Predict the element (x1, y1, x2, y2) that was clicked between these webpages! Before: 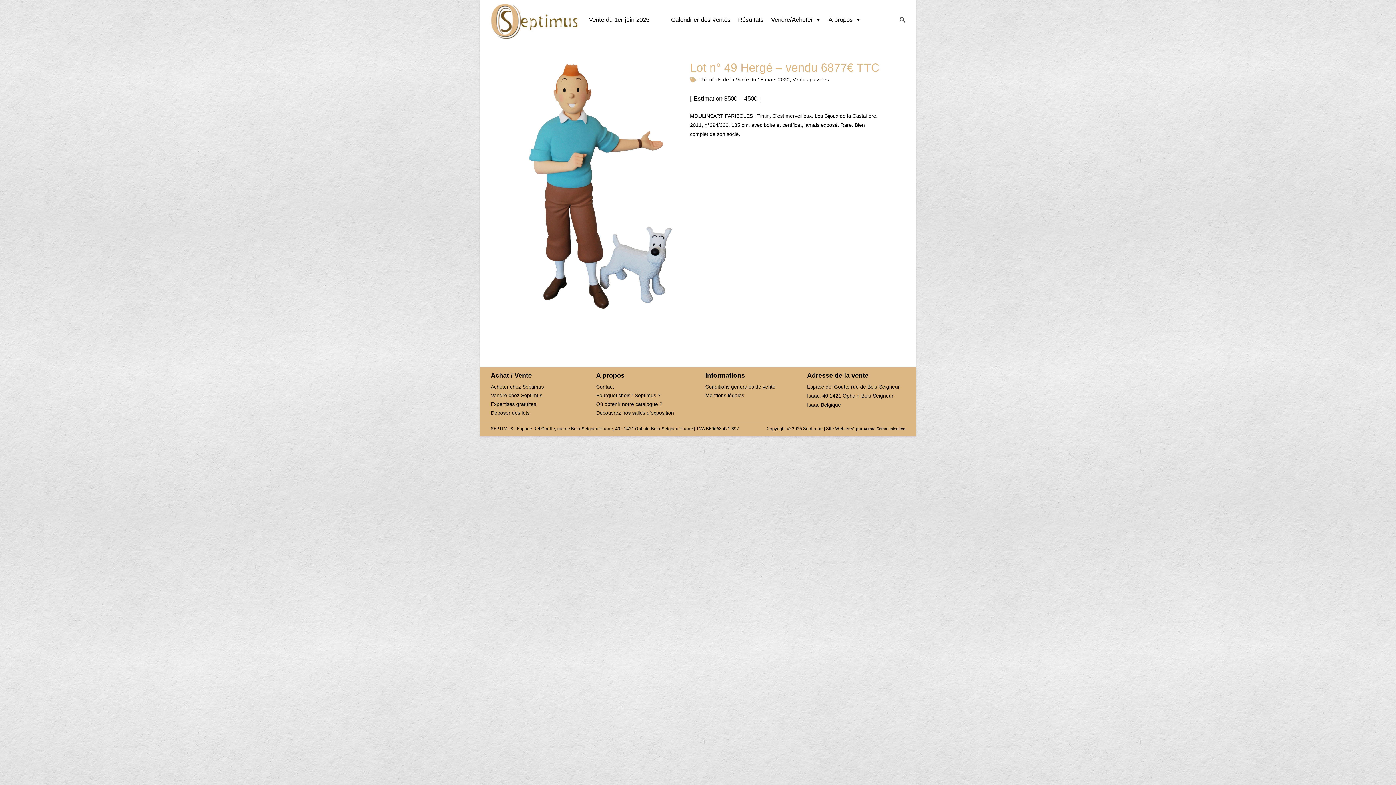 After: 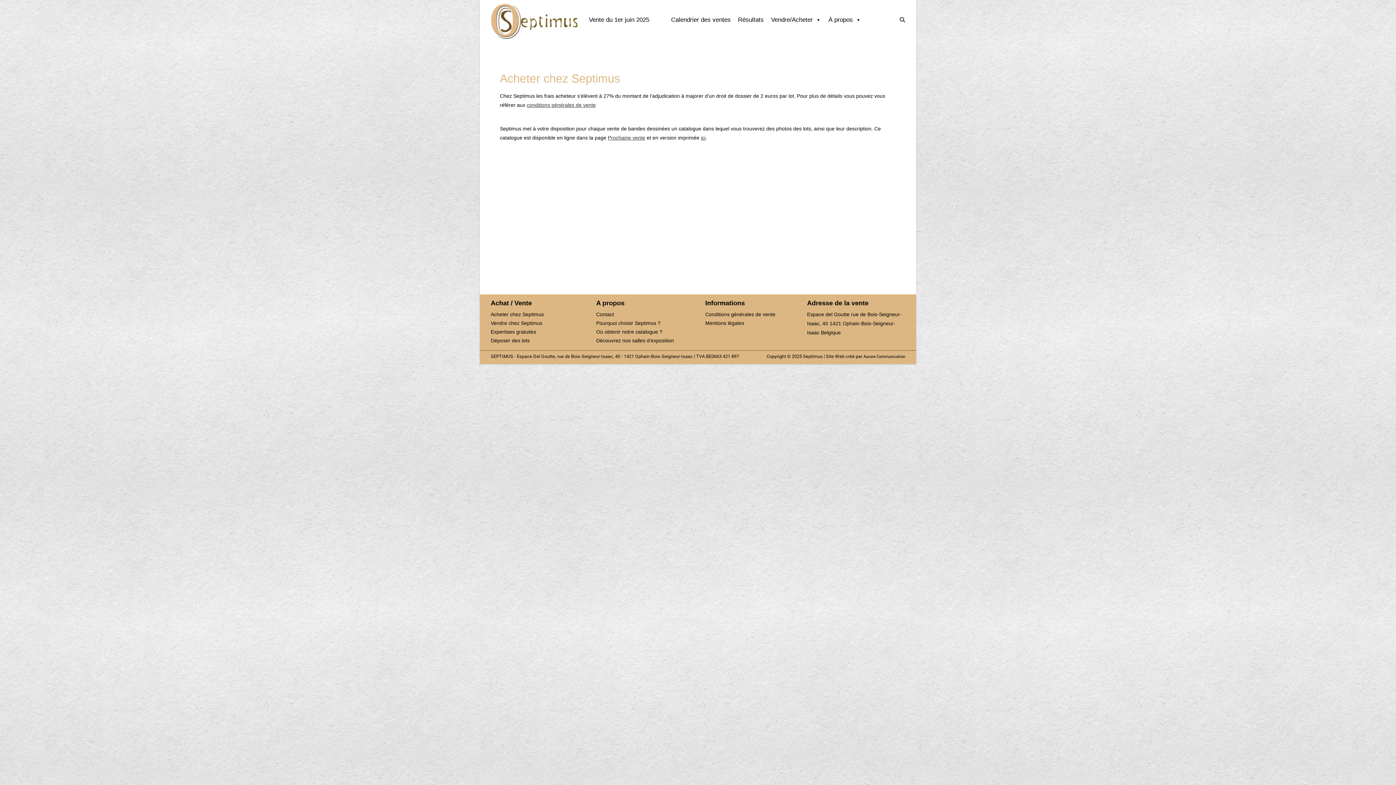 Action: bbox: (490, 382, 578, 391) label: Acheter chez Septimus